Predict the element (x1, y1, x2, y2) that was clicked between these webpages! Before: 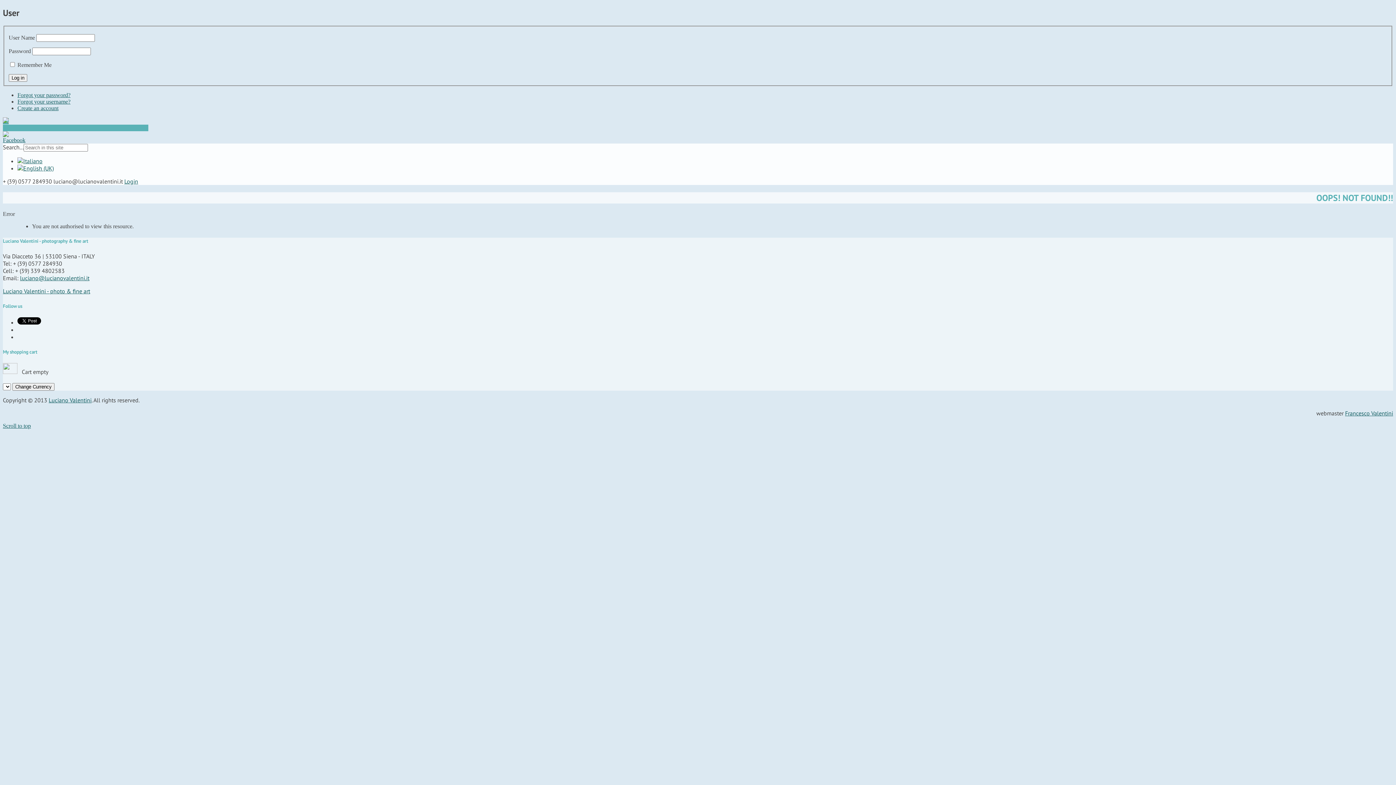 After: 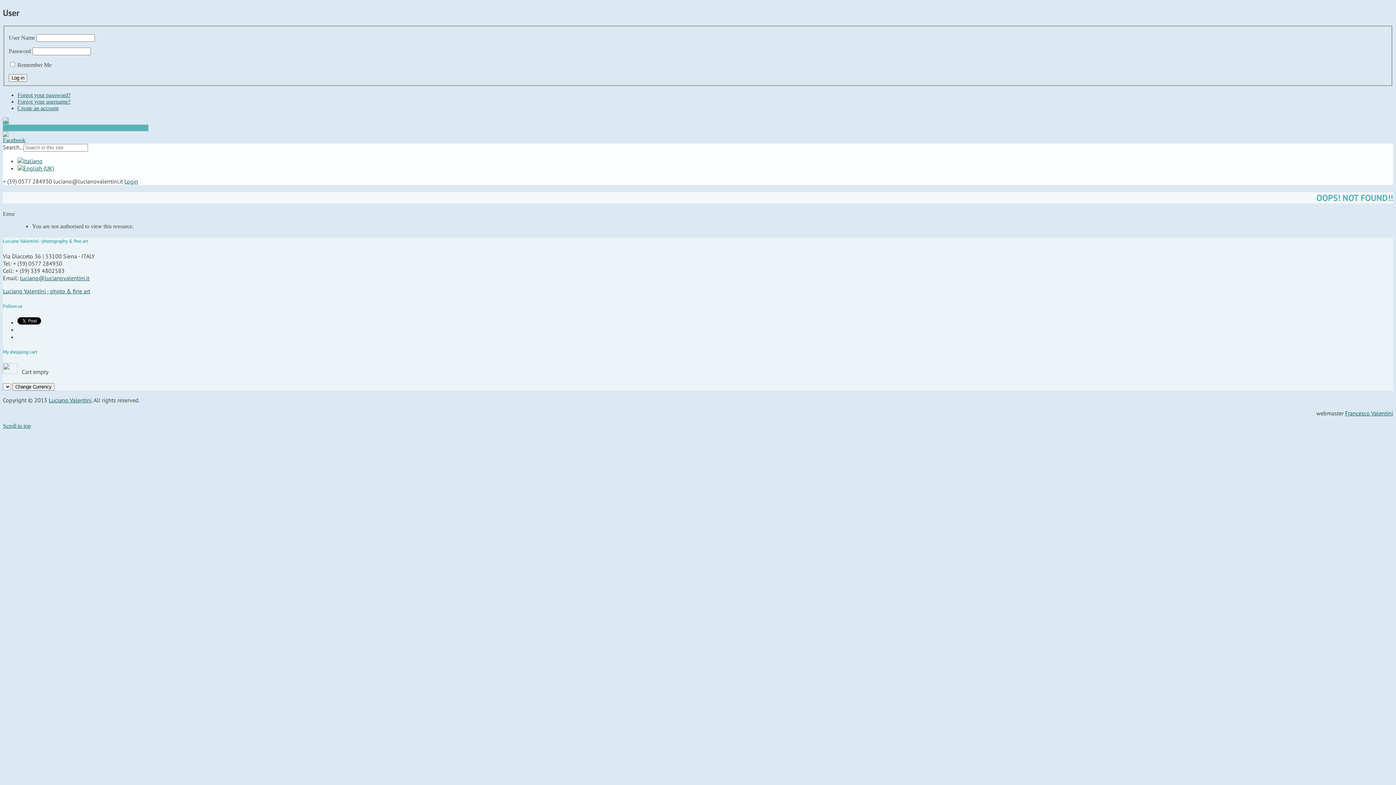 Action: bbox: (2, 118, 8, 124)